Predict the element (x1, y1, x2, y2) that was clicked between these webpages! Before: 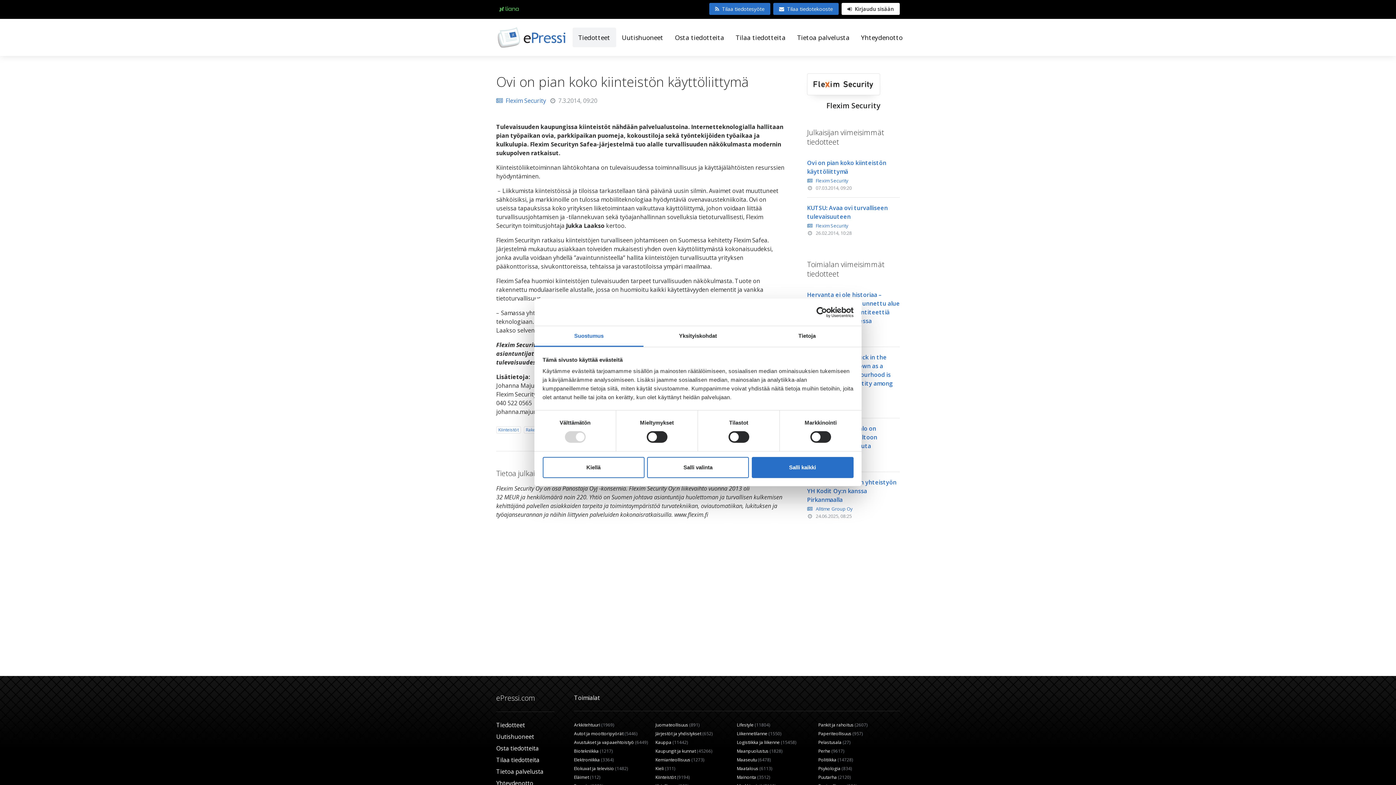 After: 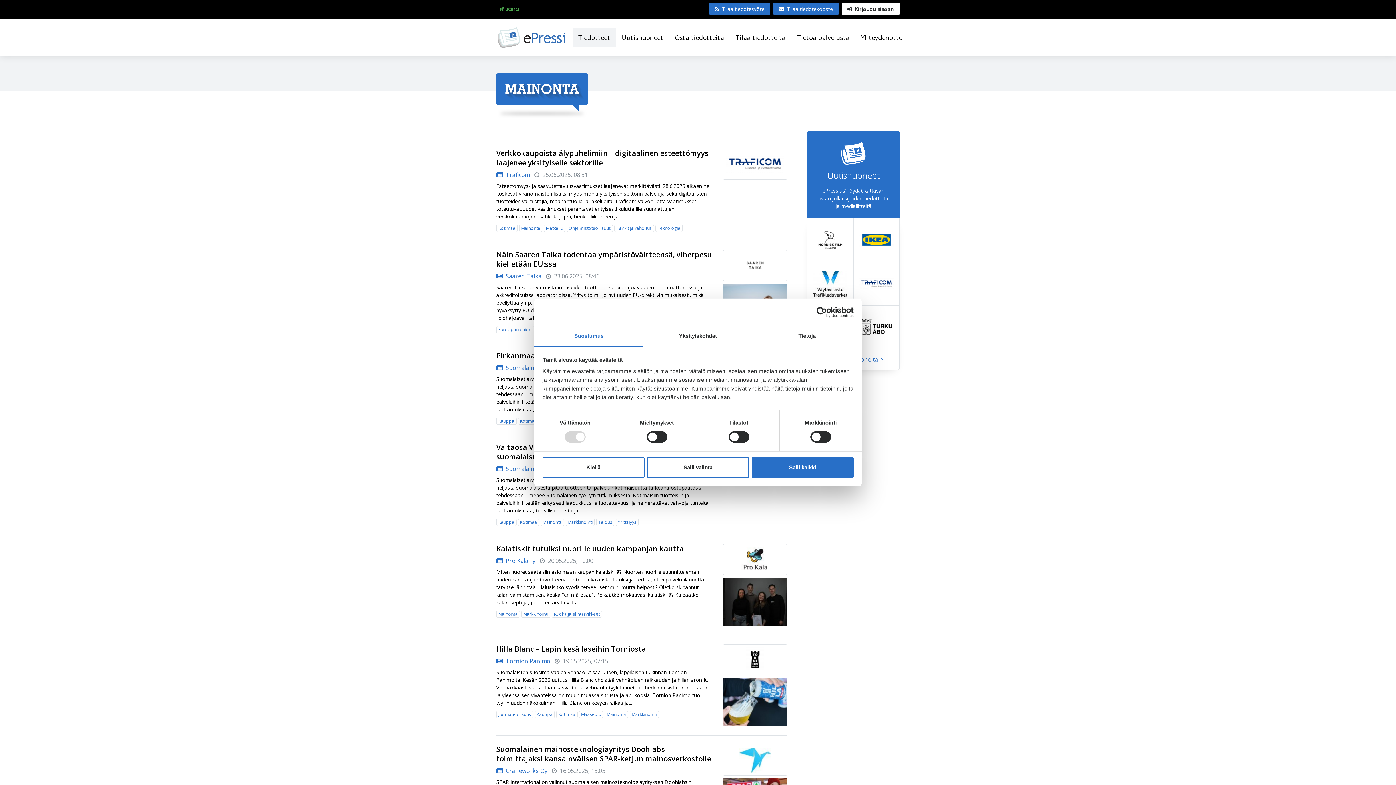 Action: label: Mainonta (3512) bbox: (737, 774, 812, 781)